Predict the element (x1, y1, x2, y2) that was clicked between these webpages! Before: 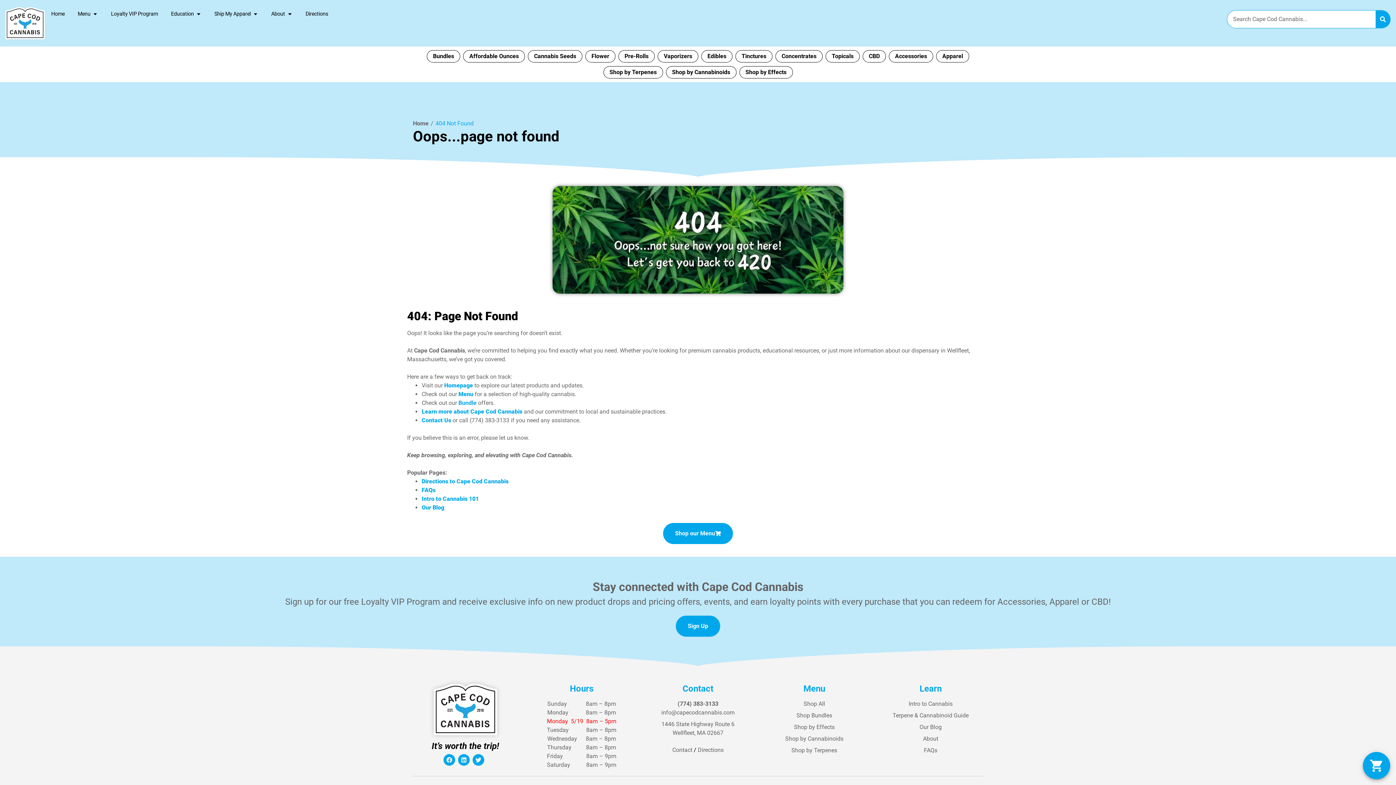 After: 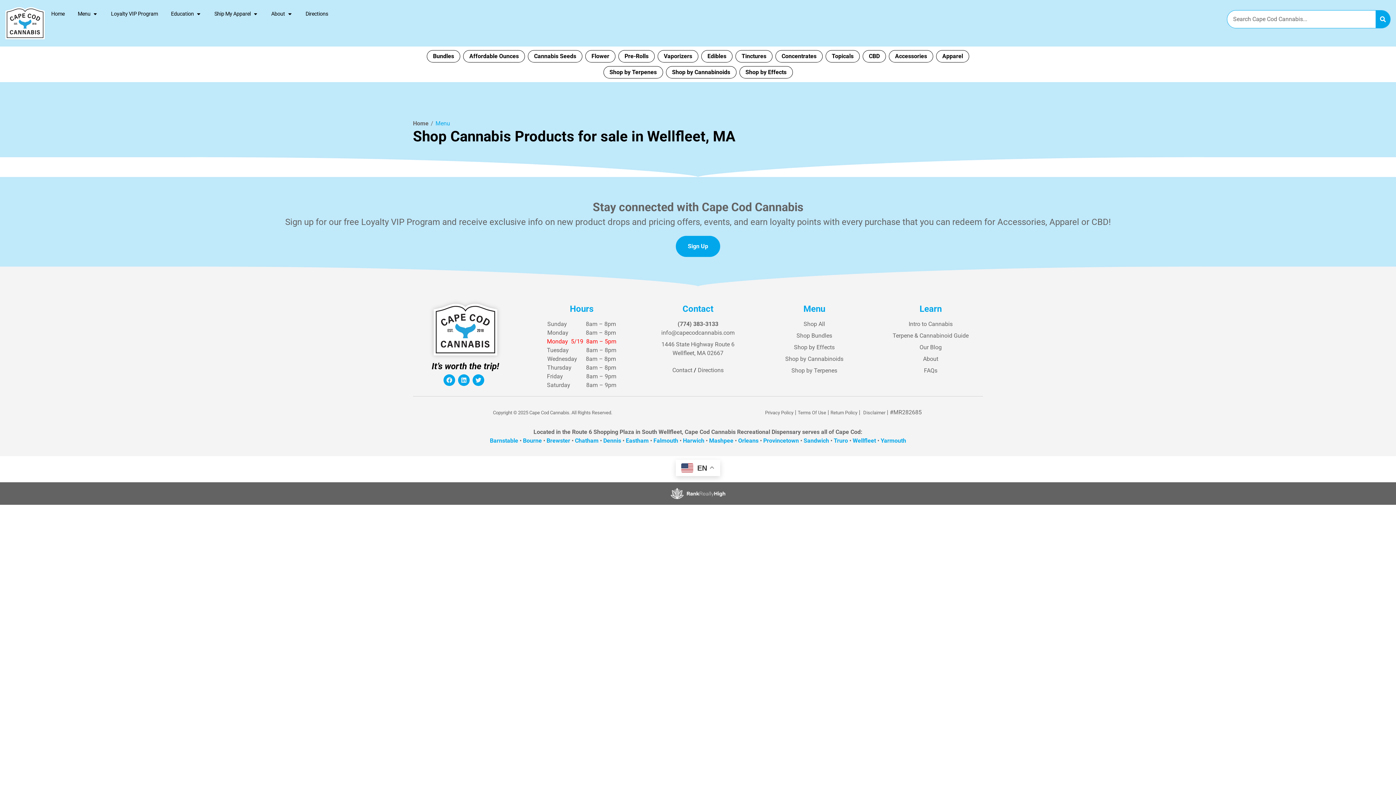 Action: label: Shop All bbox: (803, 700, 825, 707)